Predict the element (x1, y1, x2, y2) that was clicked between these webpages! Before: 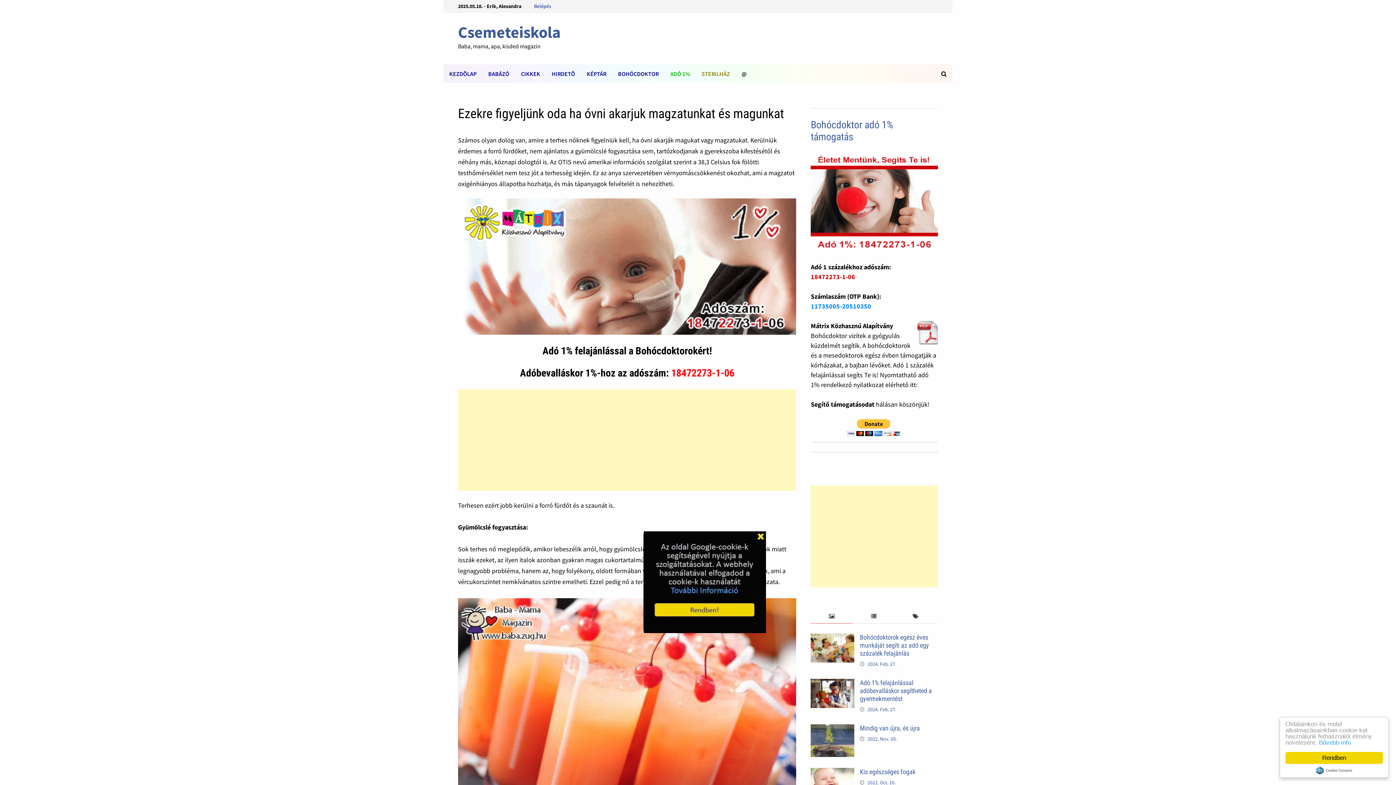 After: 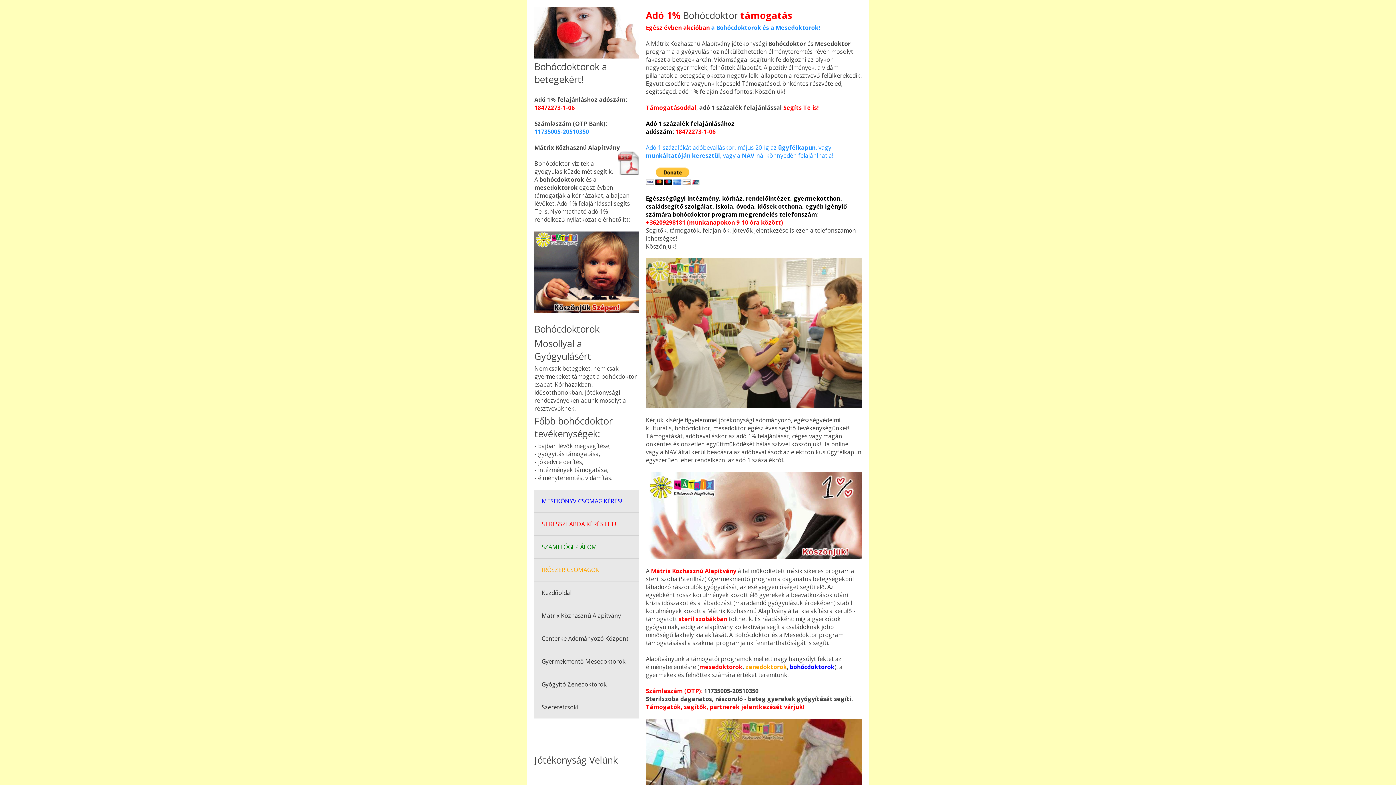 Action: bbox: (811, 118, 893, 142) label: Bohócdoktor adó 1% támogatás